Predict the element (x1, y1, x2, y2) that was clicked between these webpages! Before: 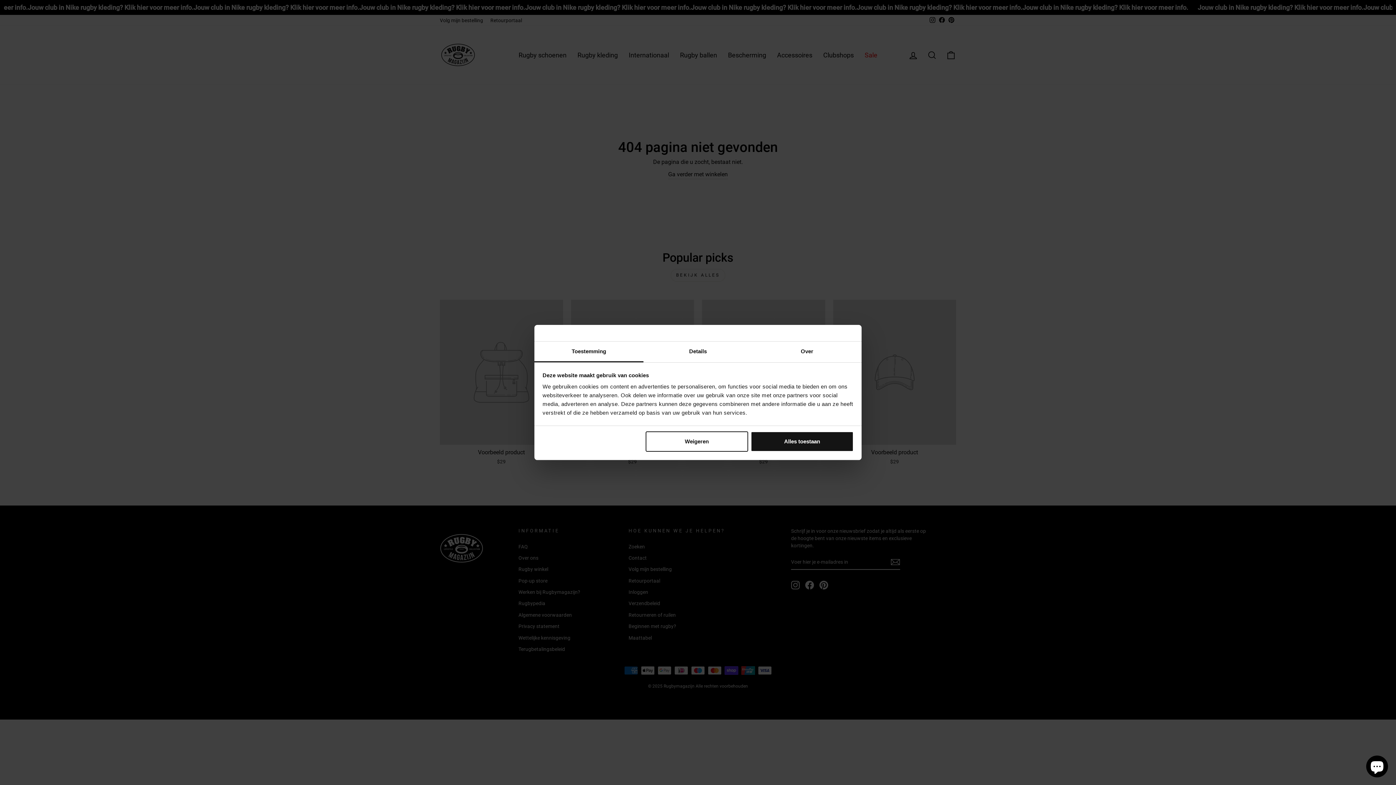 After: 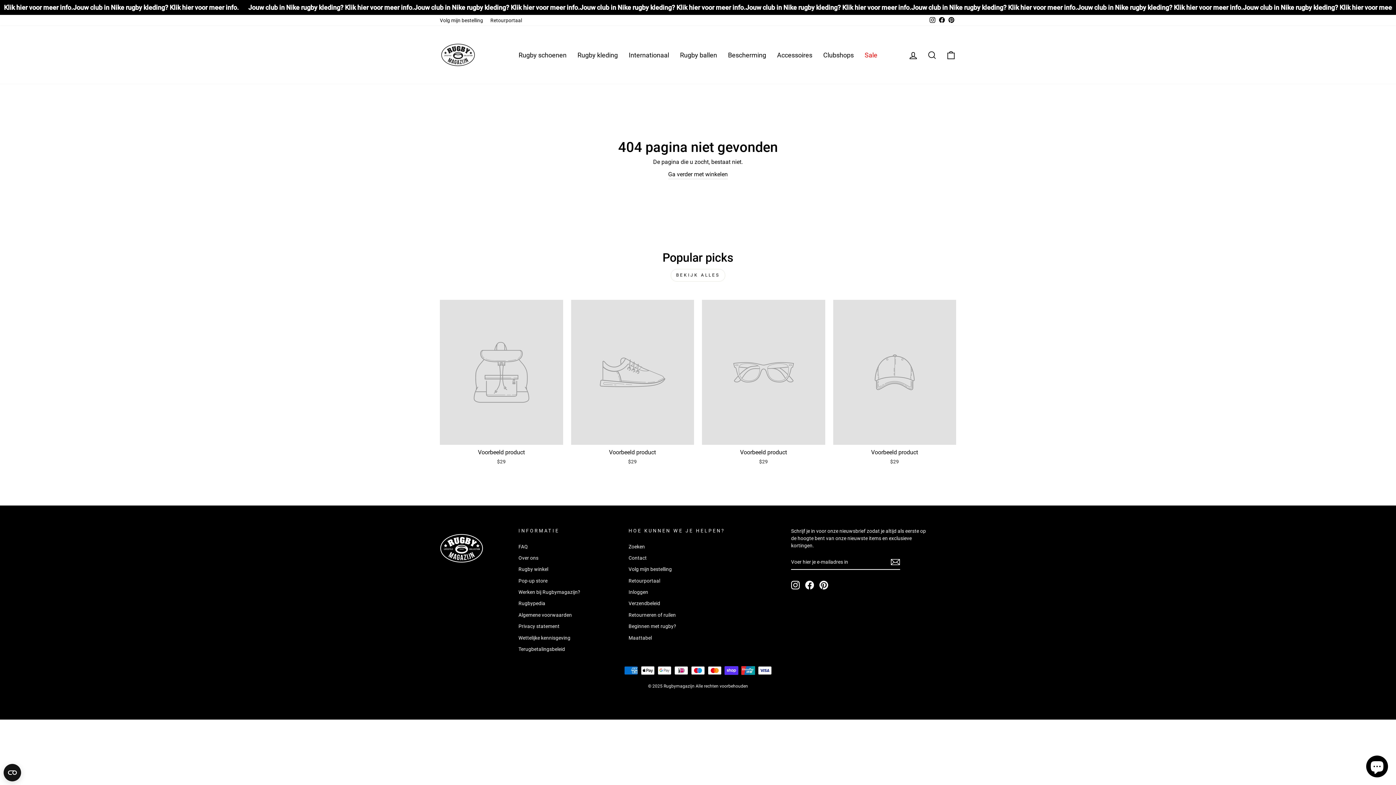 Action: label: Alles toestaan bbox: (751, 431, 853, 451)